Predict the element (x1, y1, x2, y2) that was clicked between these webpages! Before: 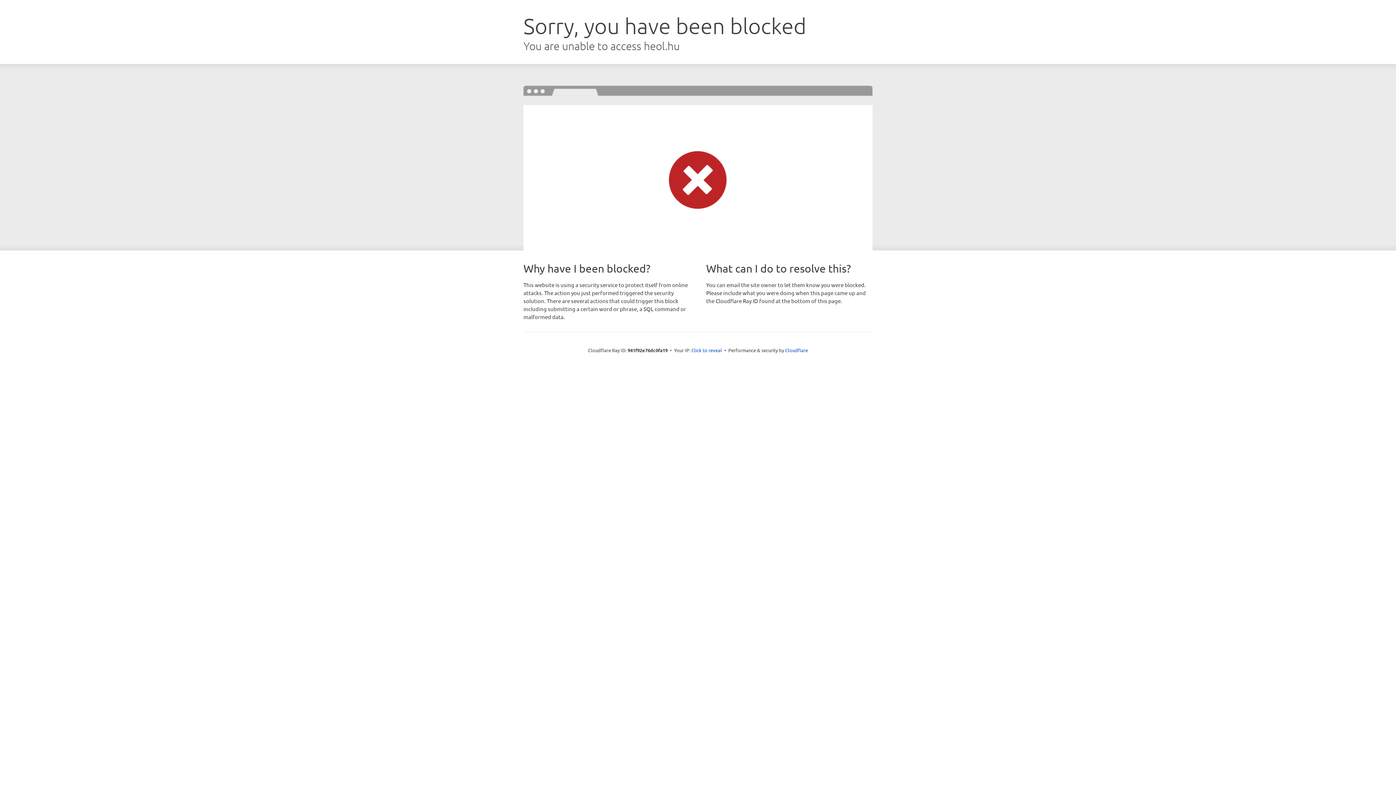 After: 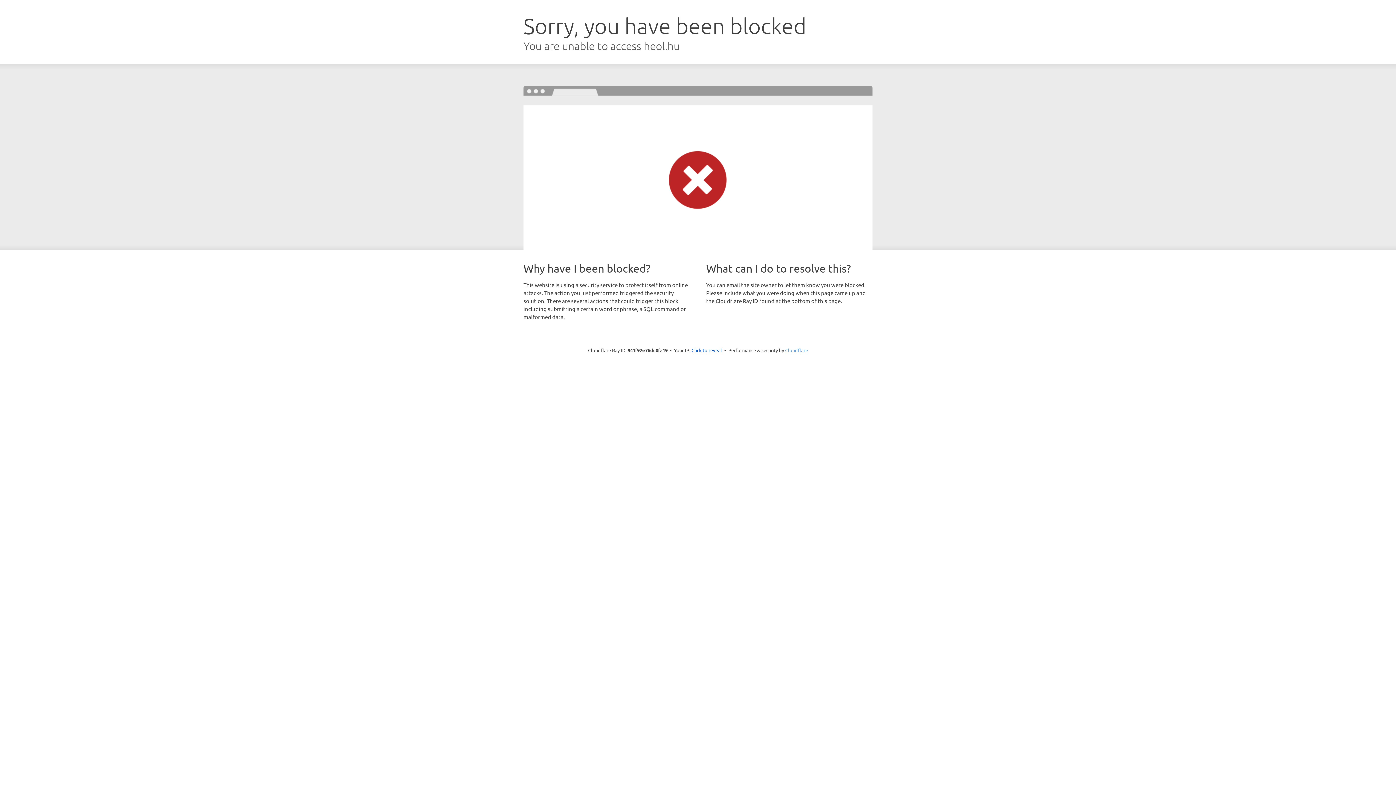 Action: label: Cloudflare bbox: (785, 347, 808, 353)